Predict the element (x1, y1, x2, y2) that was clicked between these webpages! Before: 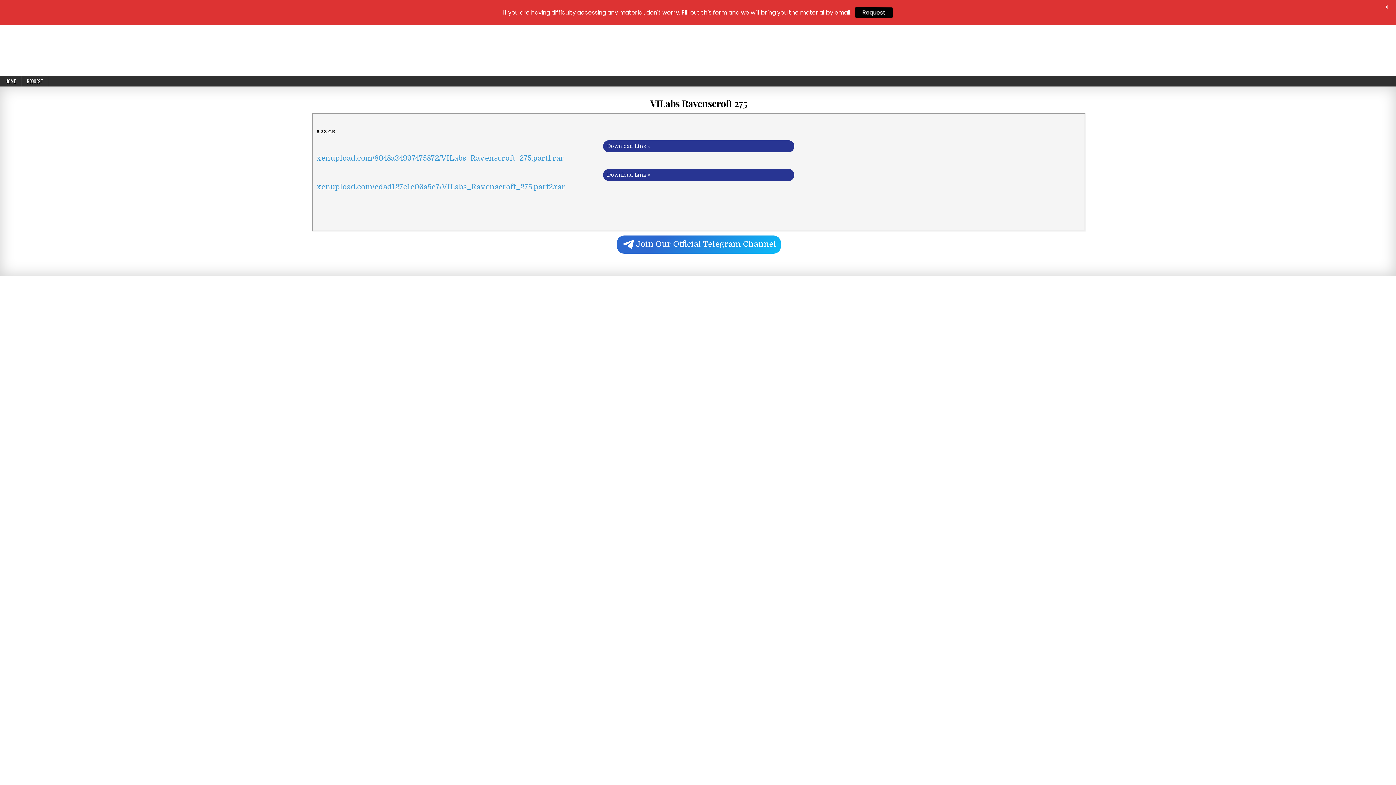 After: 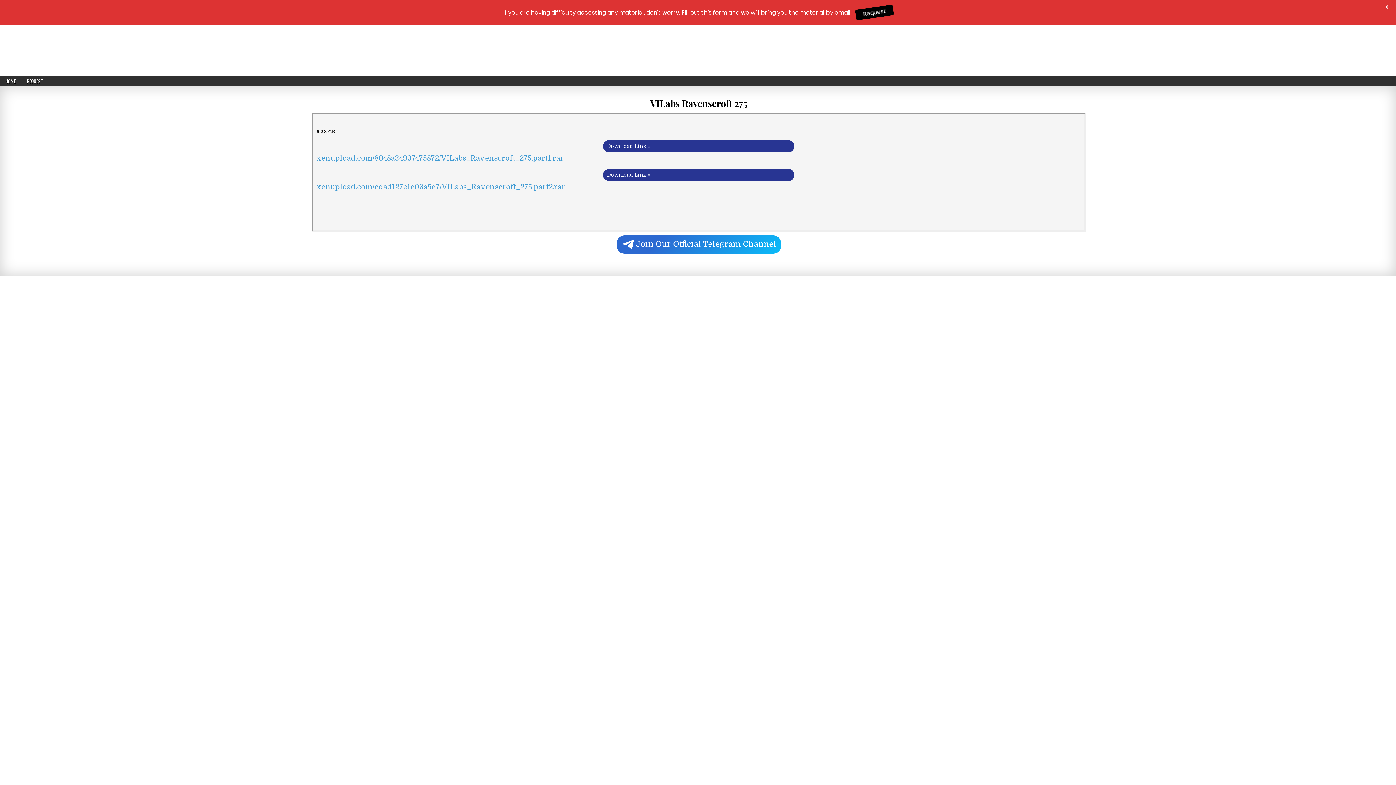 Action: bbox: (650, 97, 747, 109) label: VILabs Ravenscroft 275